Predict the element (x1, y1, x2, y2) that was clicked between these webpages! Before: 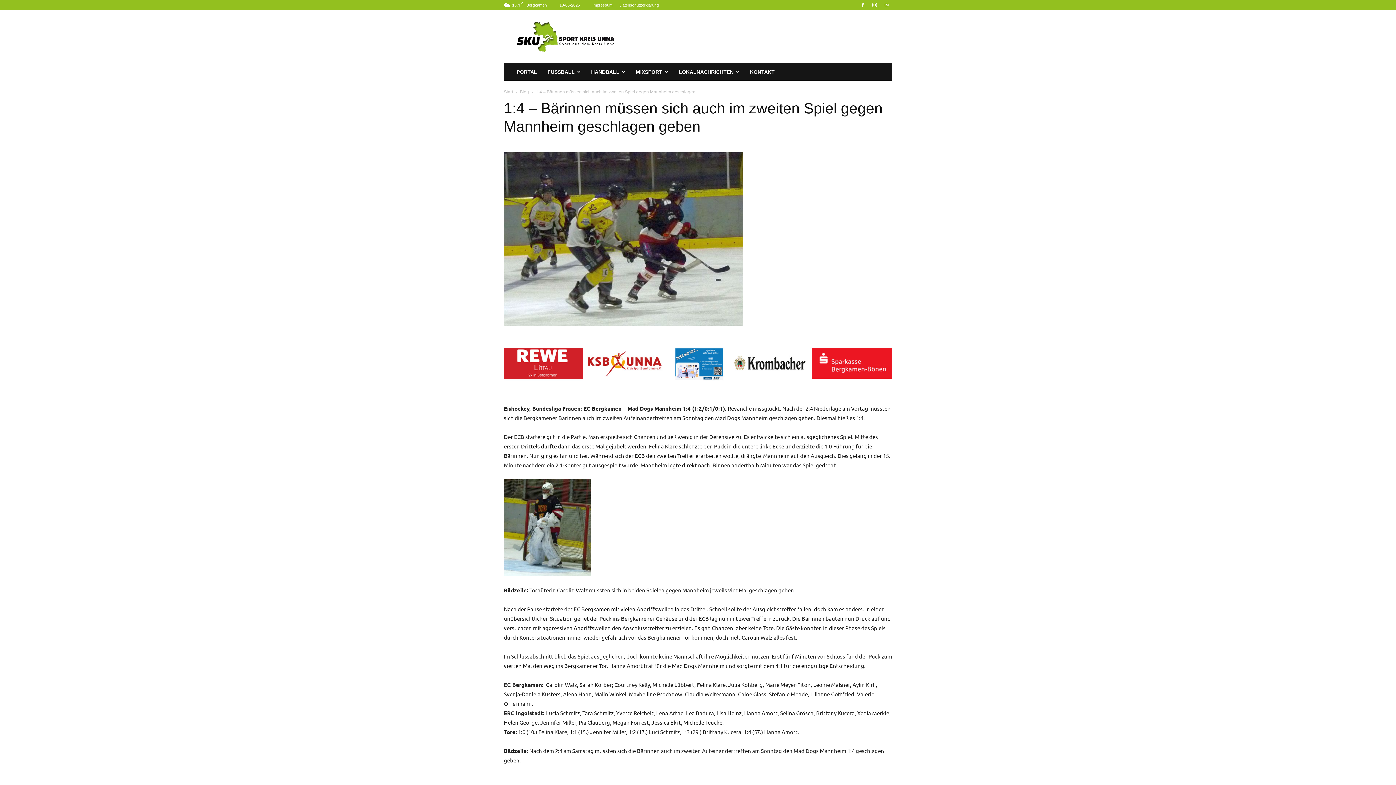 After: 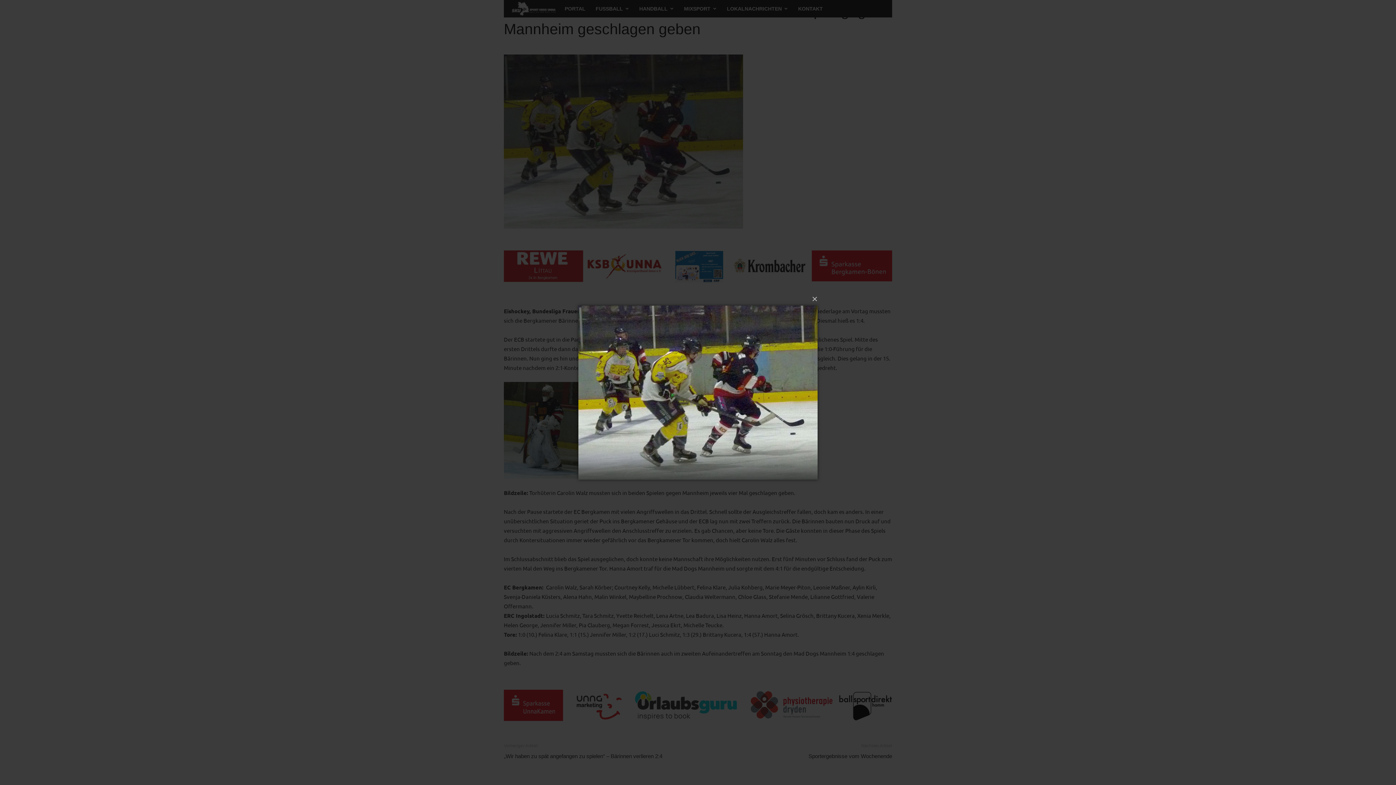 Action: bbox: (504, 152, 892, 326)